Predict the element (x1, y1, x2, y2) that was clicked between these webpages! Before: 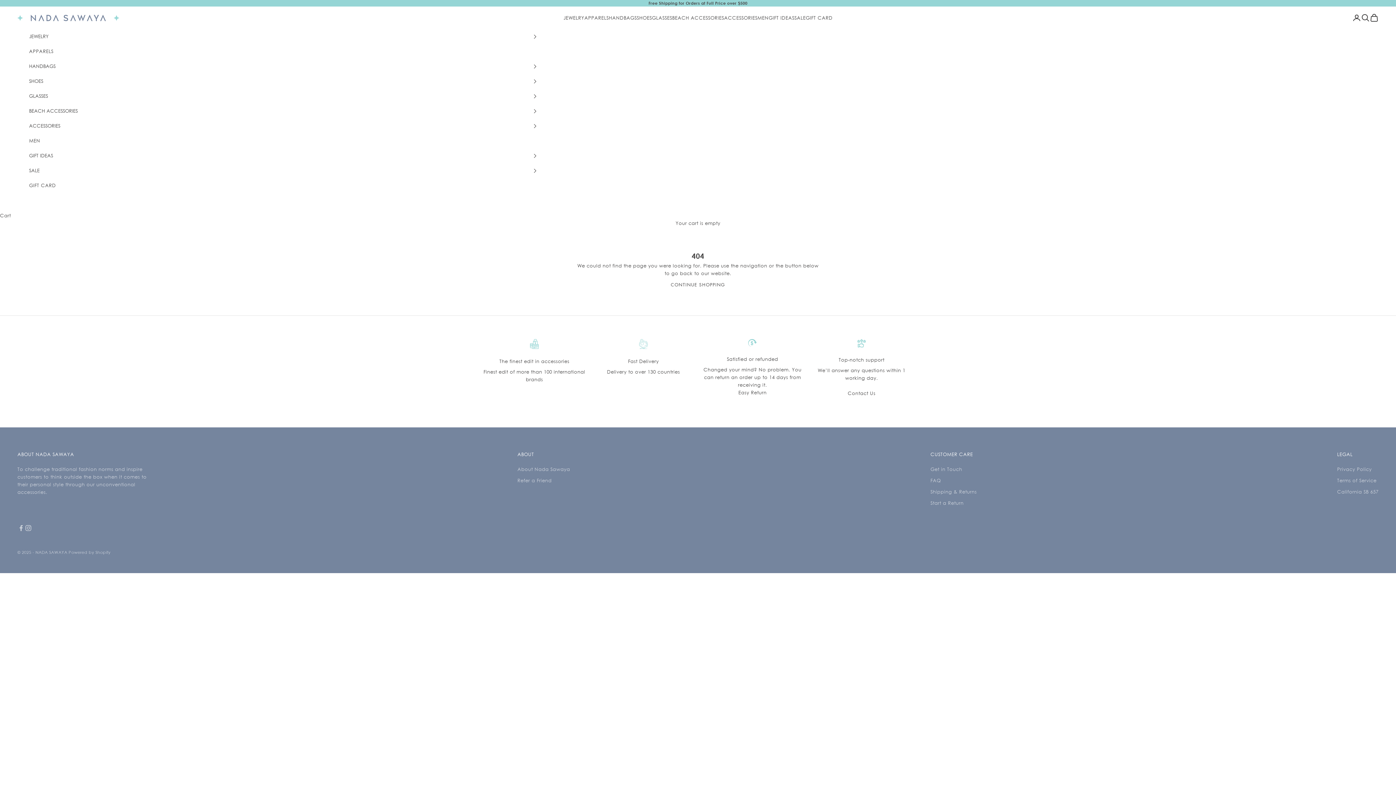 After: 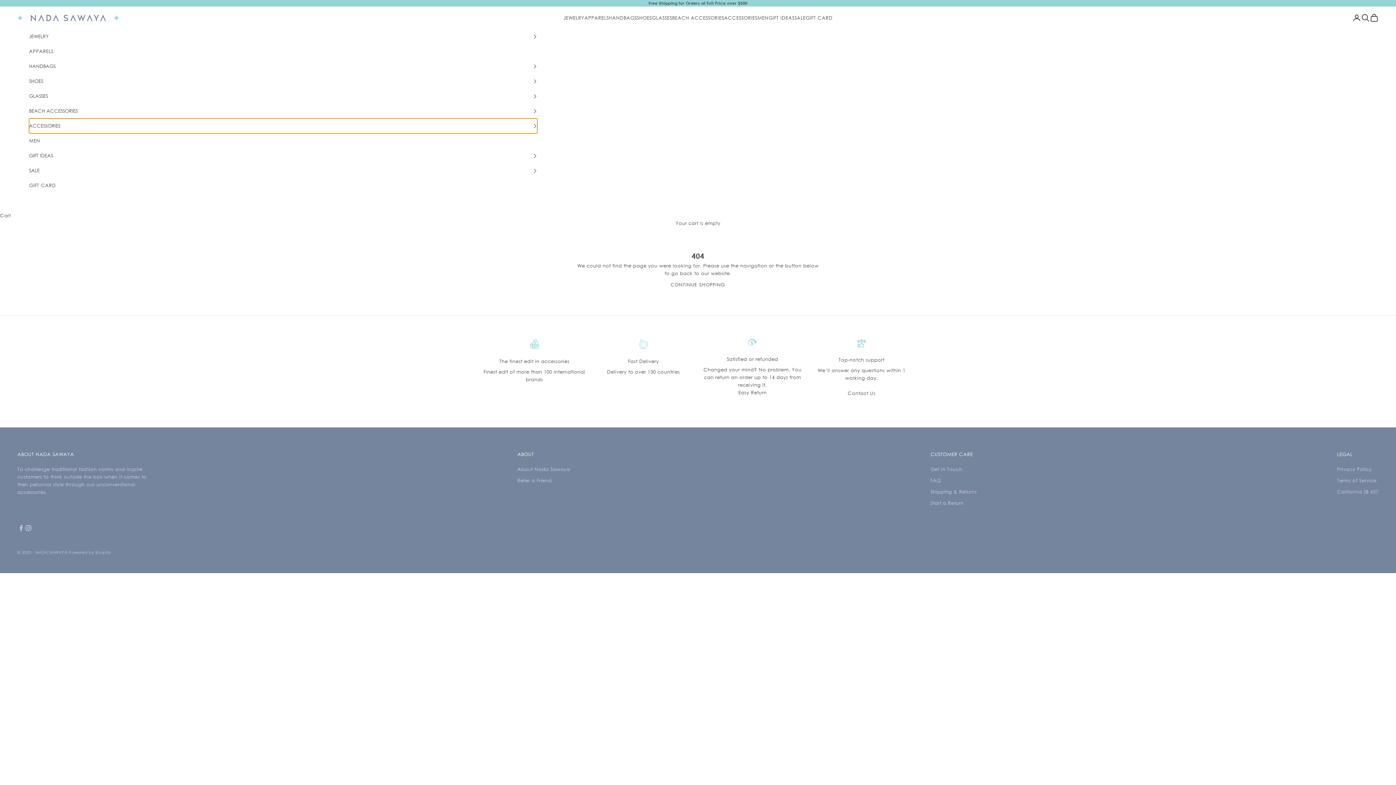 Action: label: ACCESSORIES bbox: (29, 118, 537, 133)